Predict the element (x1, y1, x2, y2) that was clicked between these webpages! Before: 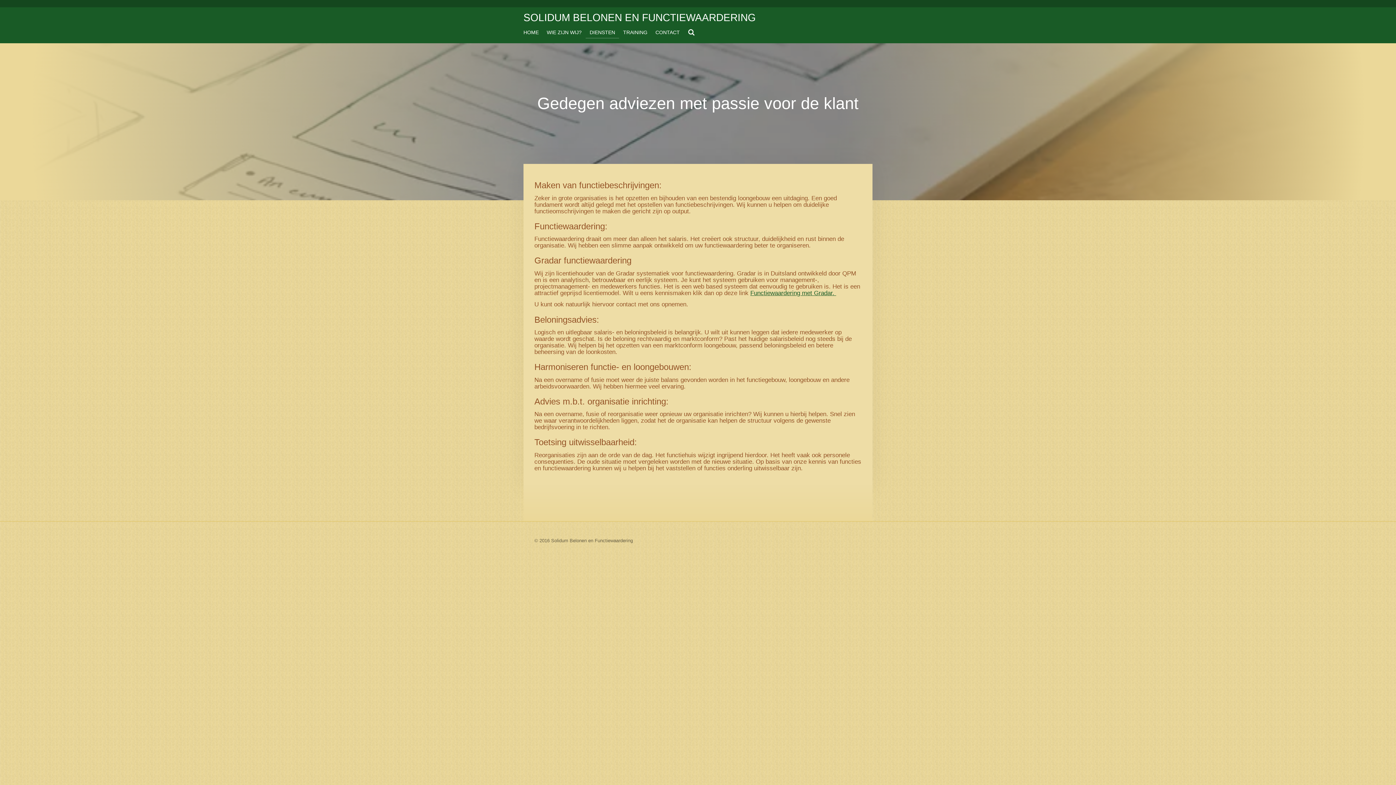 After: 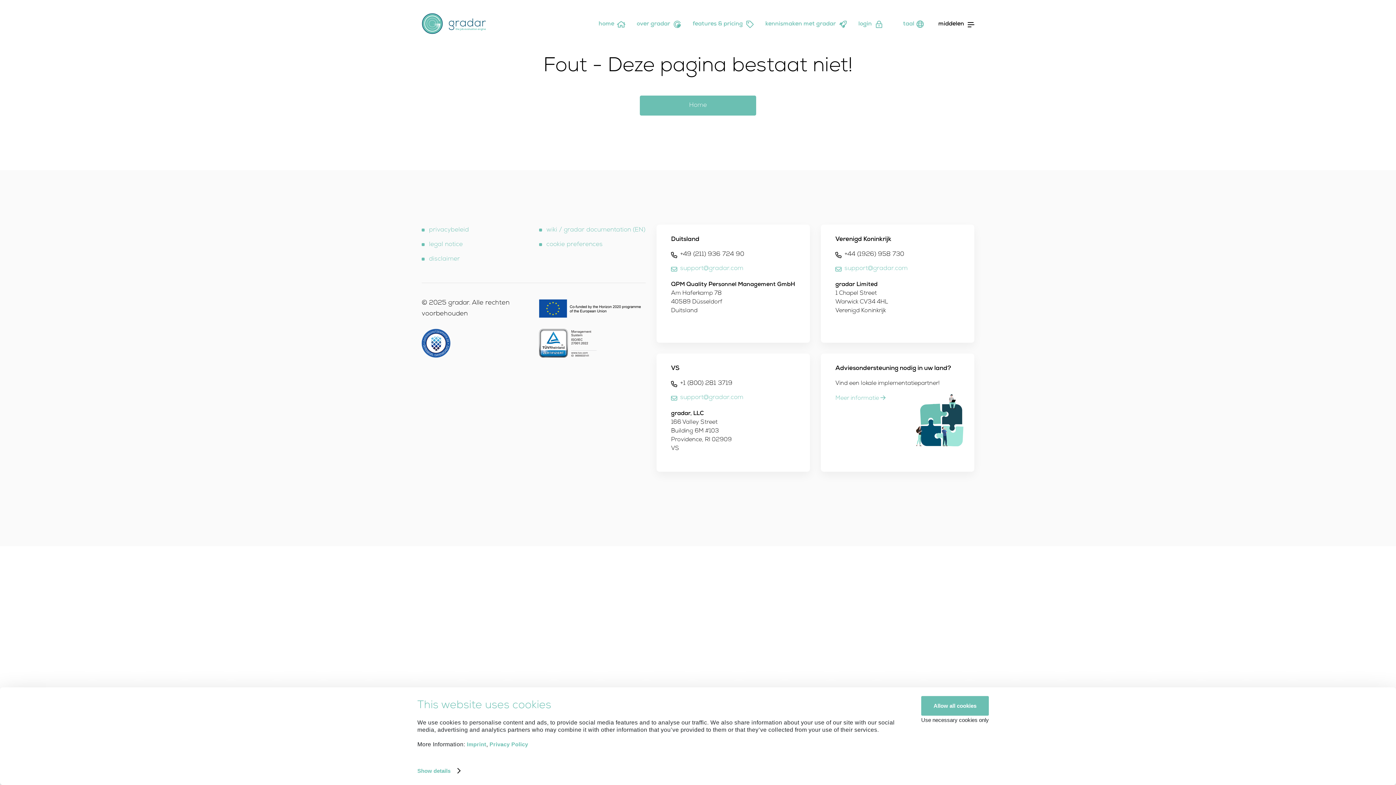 Action: label: Functiewaardering met Gradar.  bbox: (750, 289, 836, 296)